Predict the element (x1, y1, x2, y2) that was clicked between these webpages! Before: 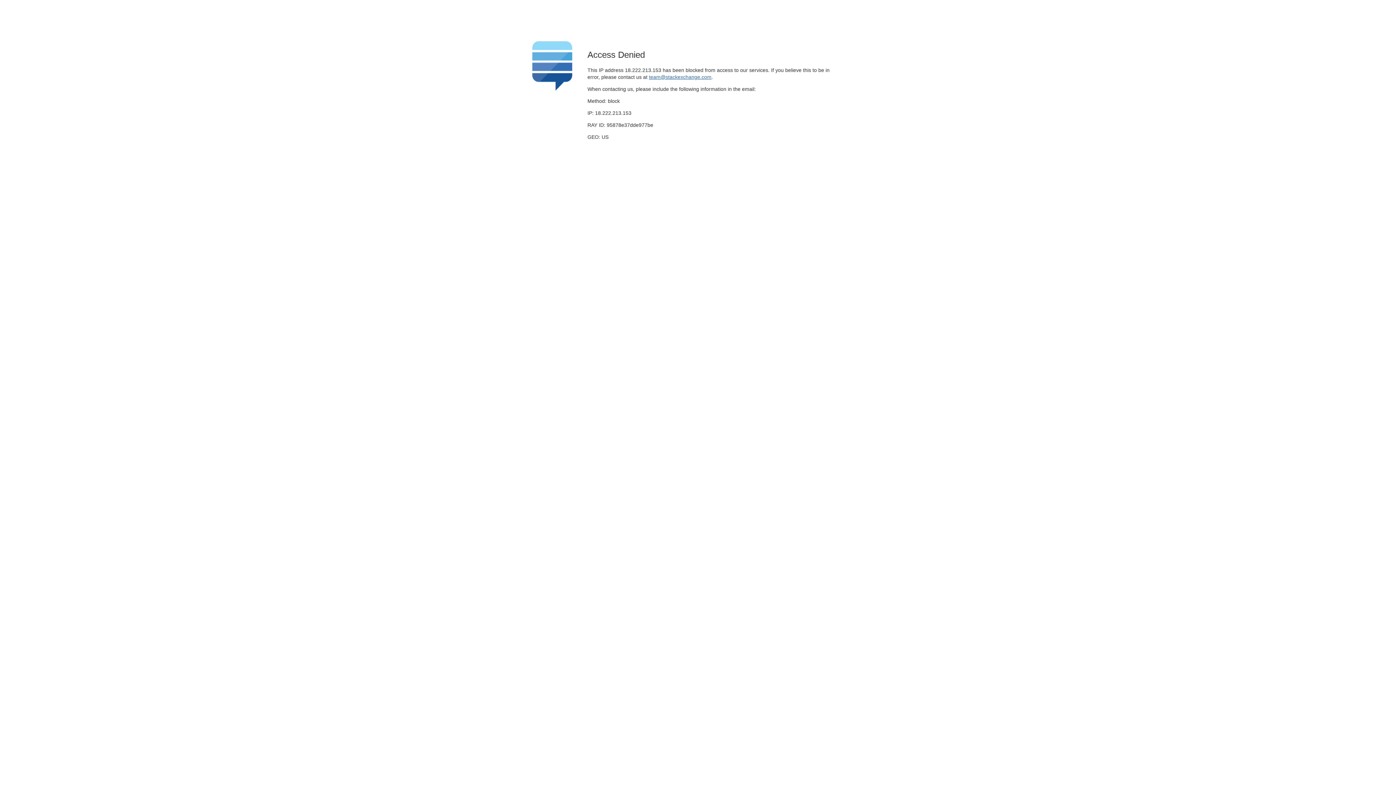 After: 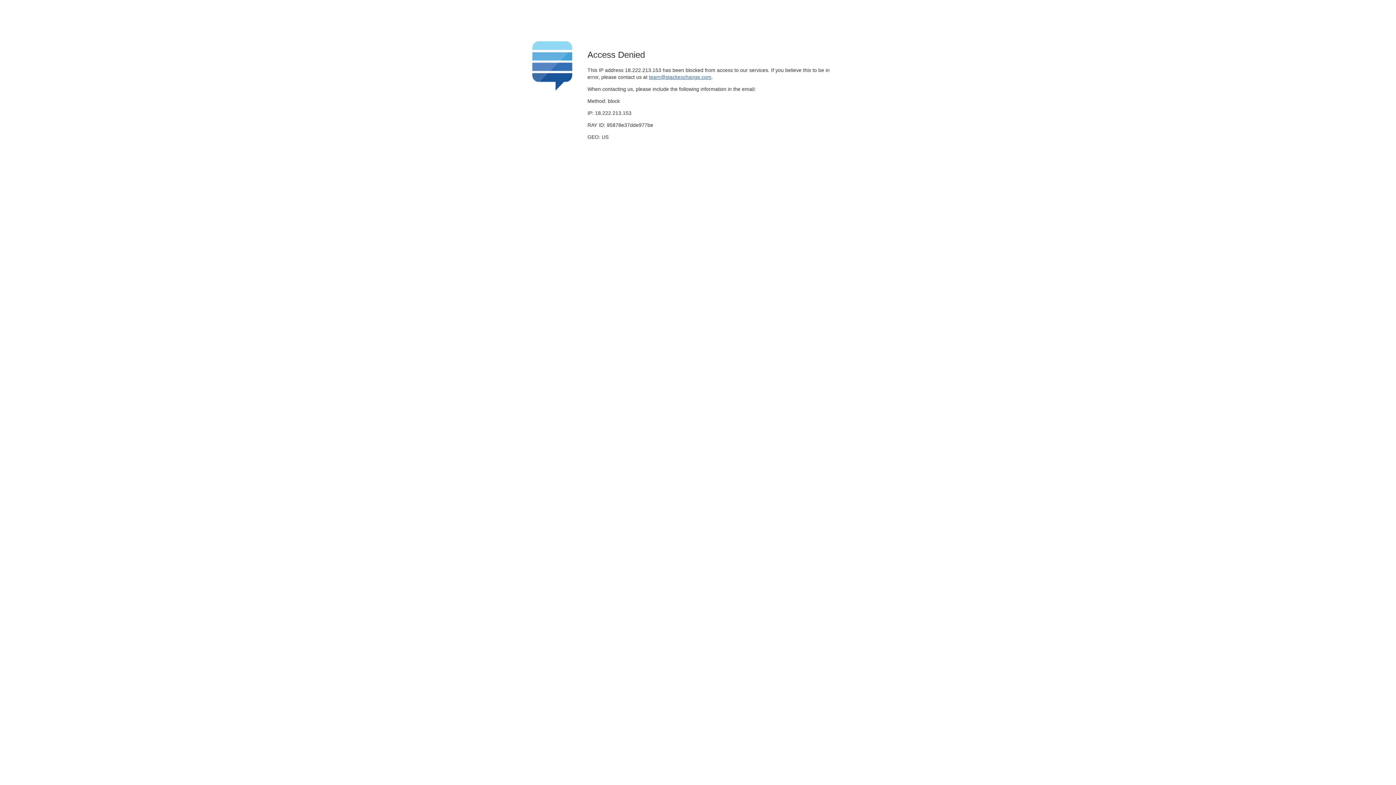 Action: bbox: (649, 74, 711, 79) label: team@stackexchange.com